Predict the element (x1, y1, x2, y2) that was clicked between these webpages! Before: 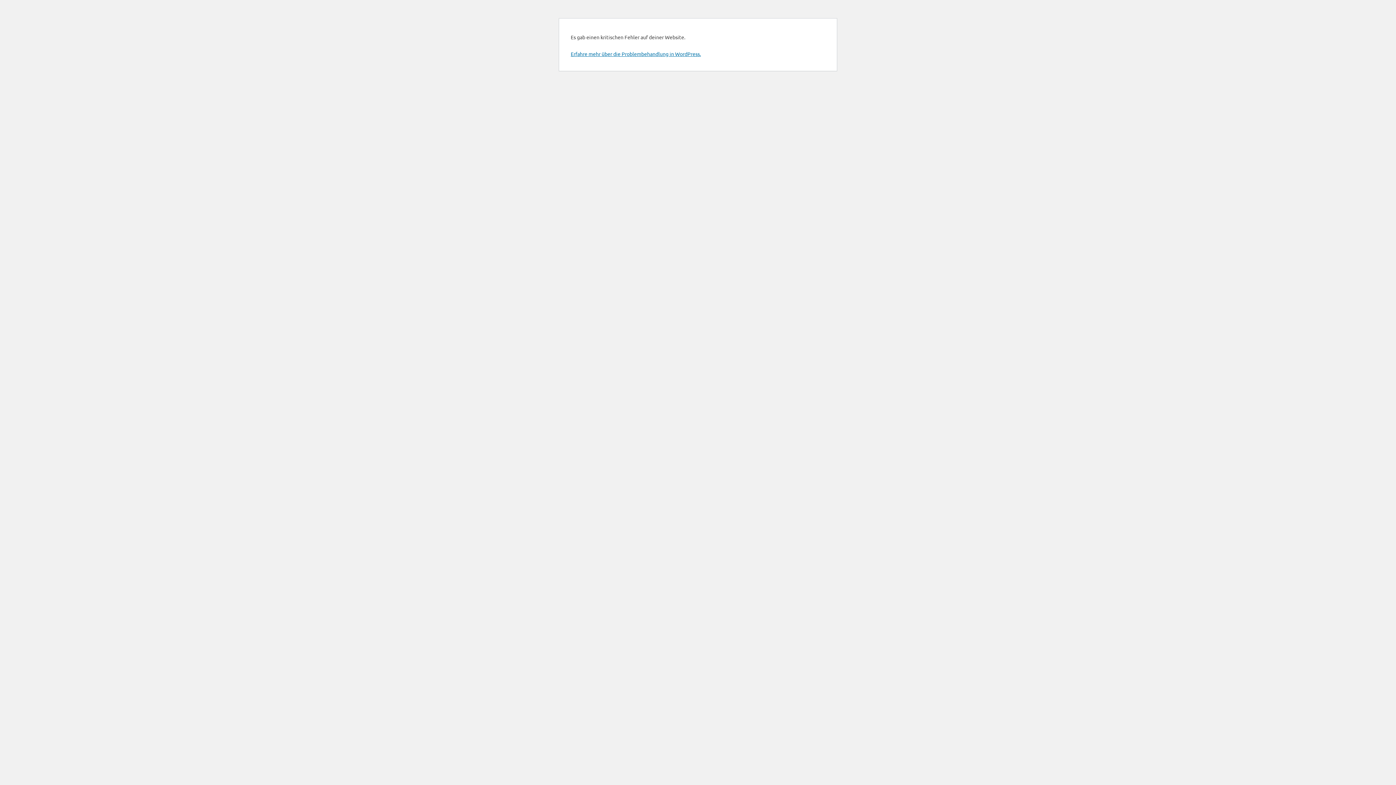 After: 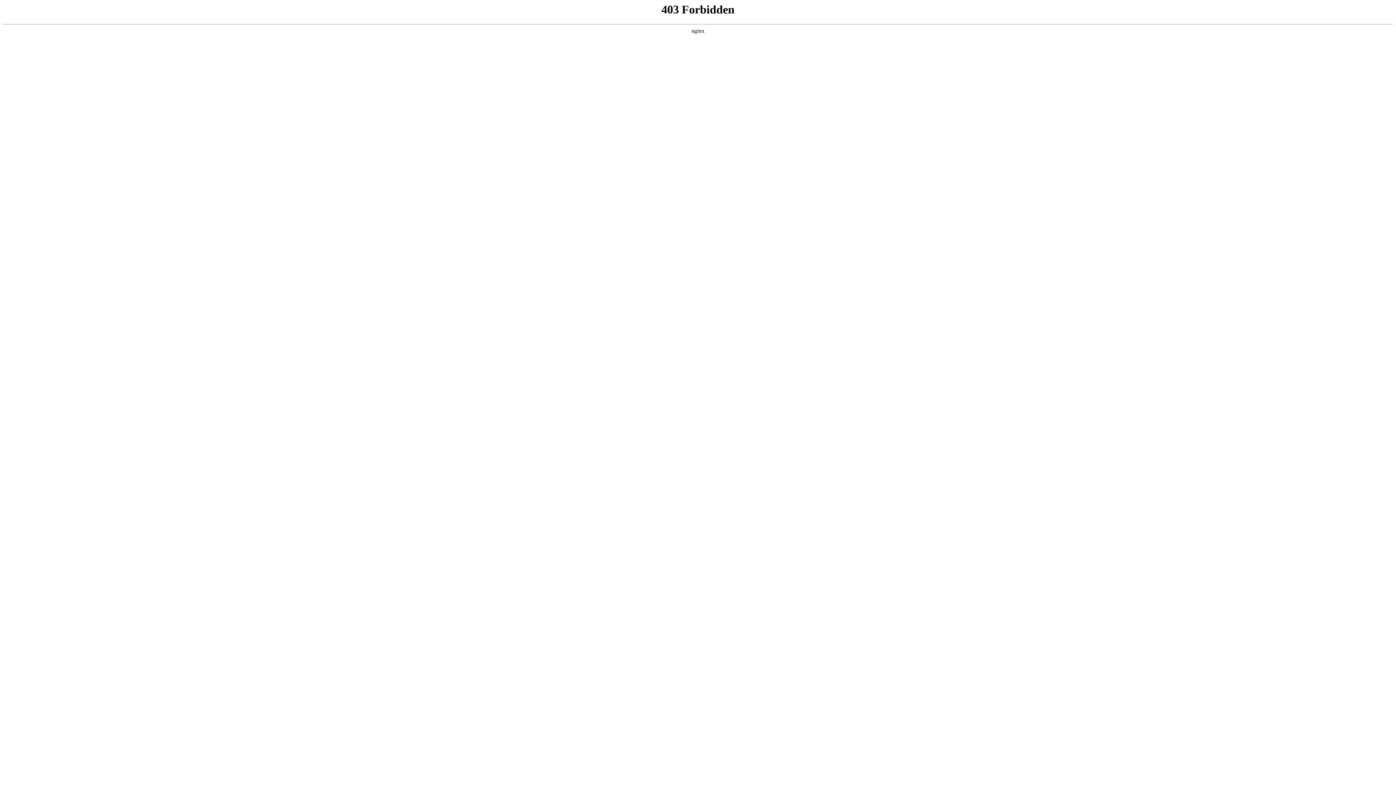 Action: label: Erfahre mehr über die Problembehandlung in WordPress. bbox: (570, 50, 701, 57)